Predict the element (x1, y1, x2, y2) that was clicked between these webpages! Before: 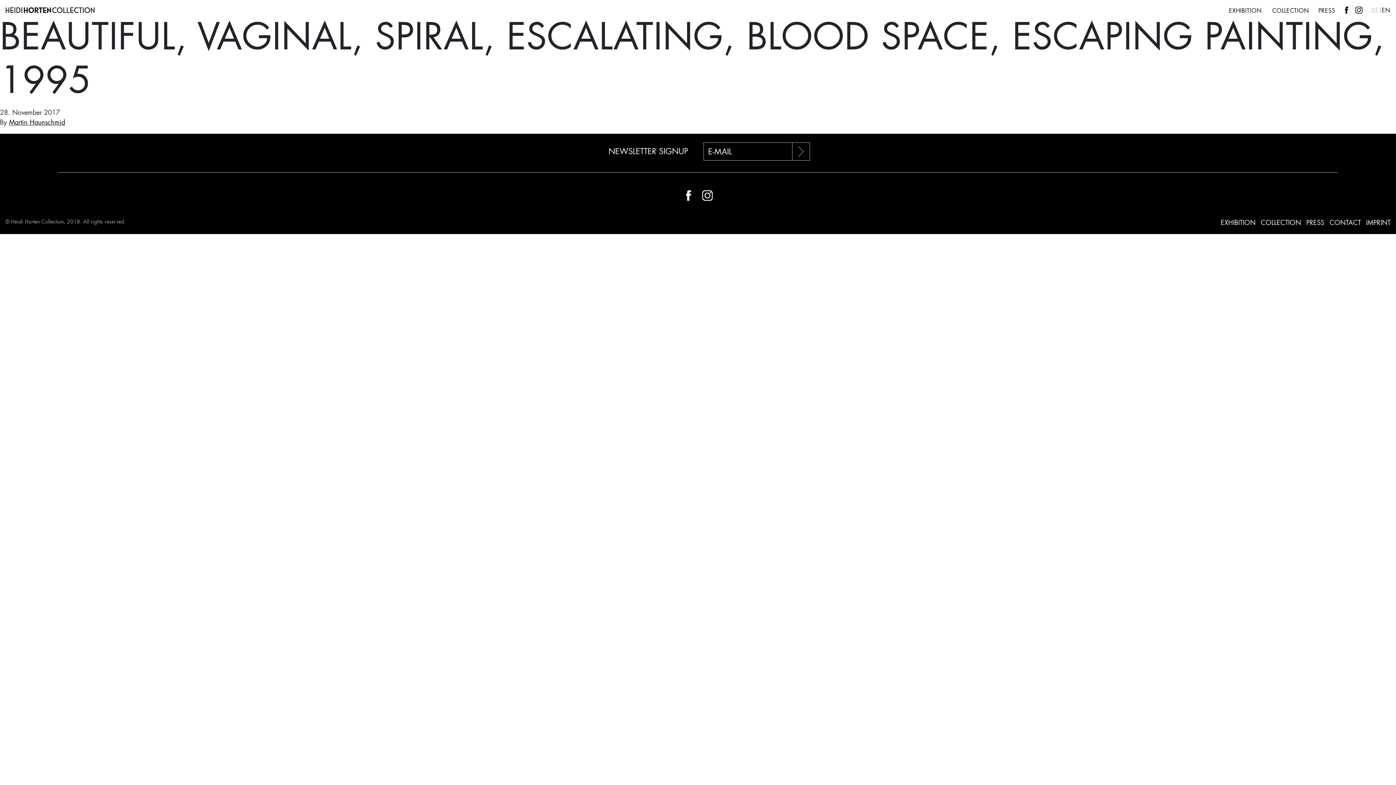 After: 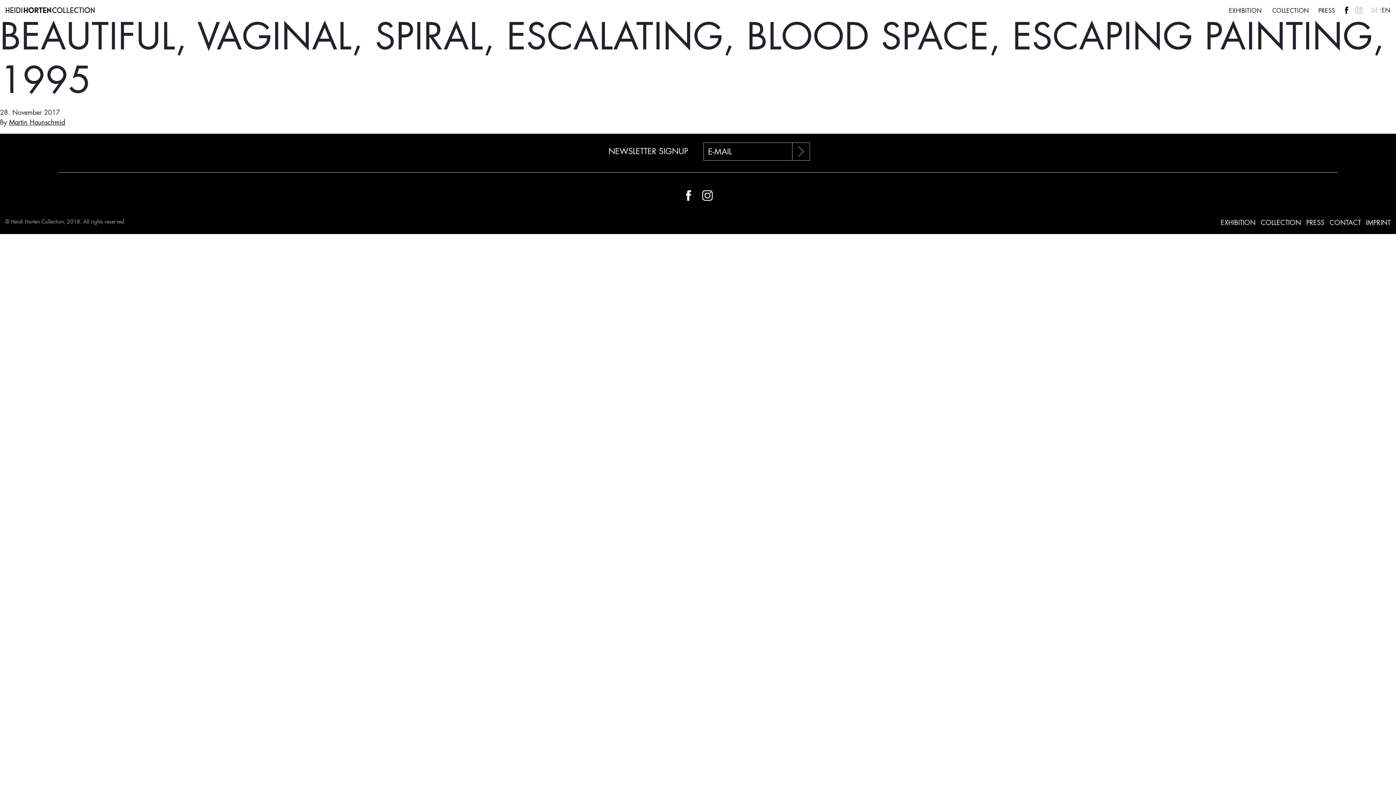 Action: bbox: (1354, 5, 1364, 14)